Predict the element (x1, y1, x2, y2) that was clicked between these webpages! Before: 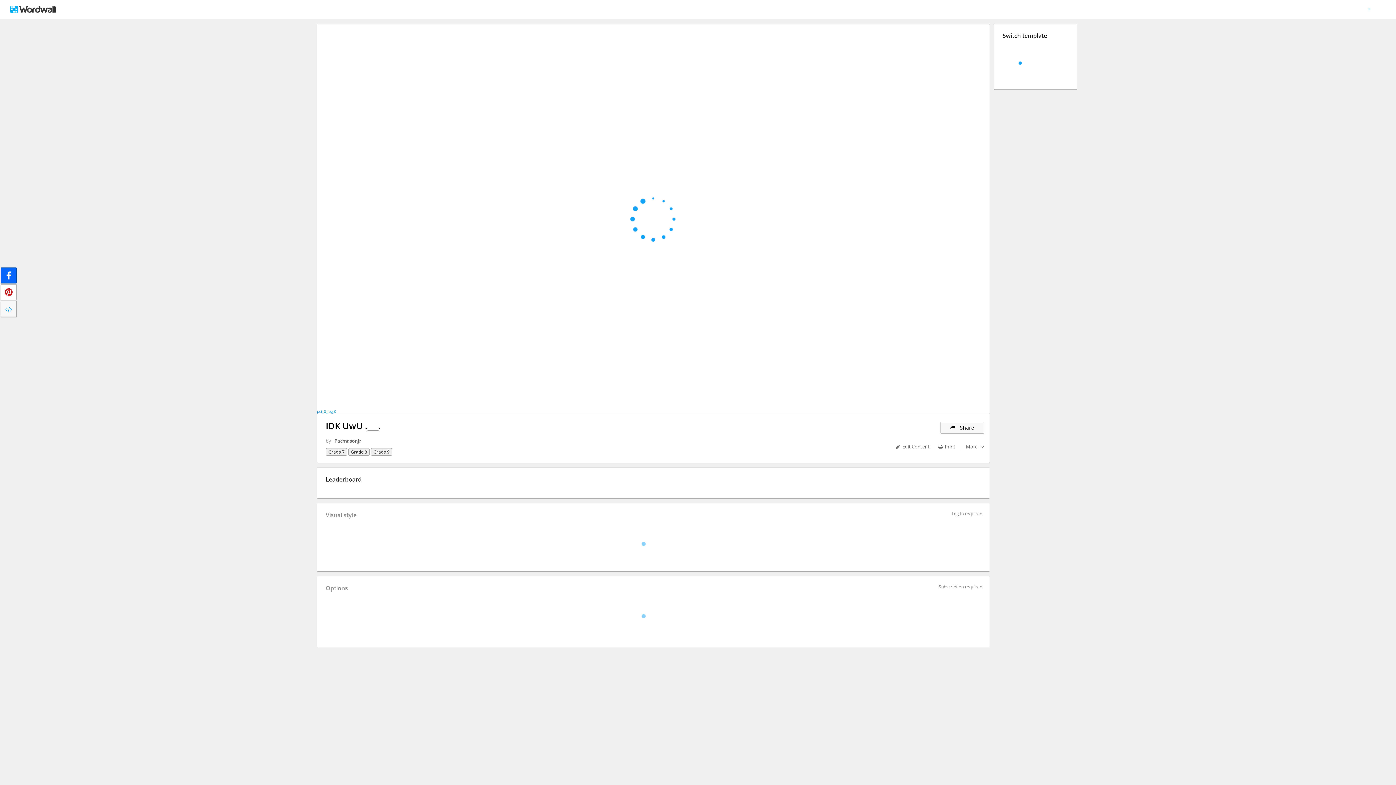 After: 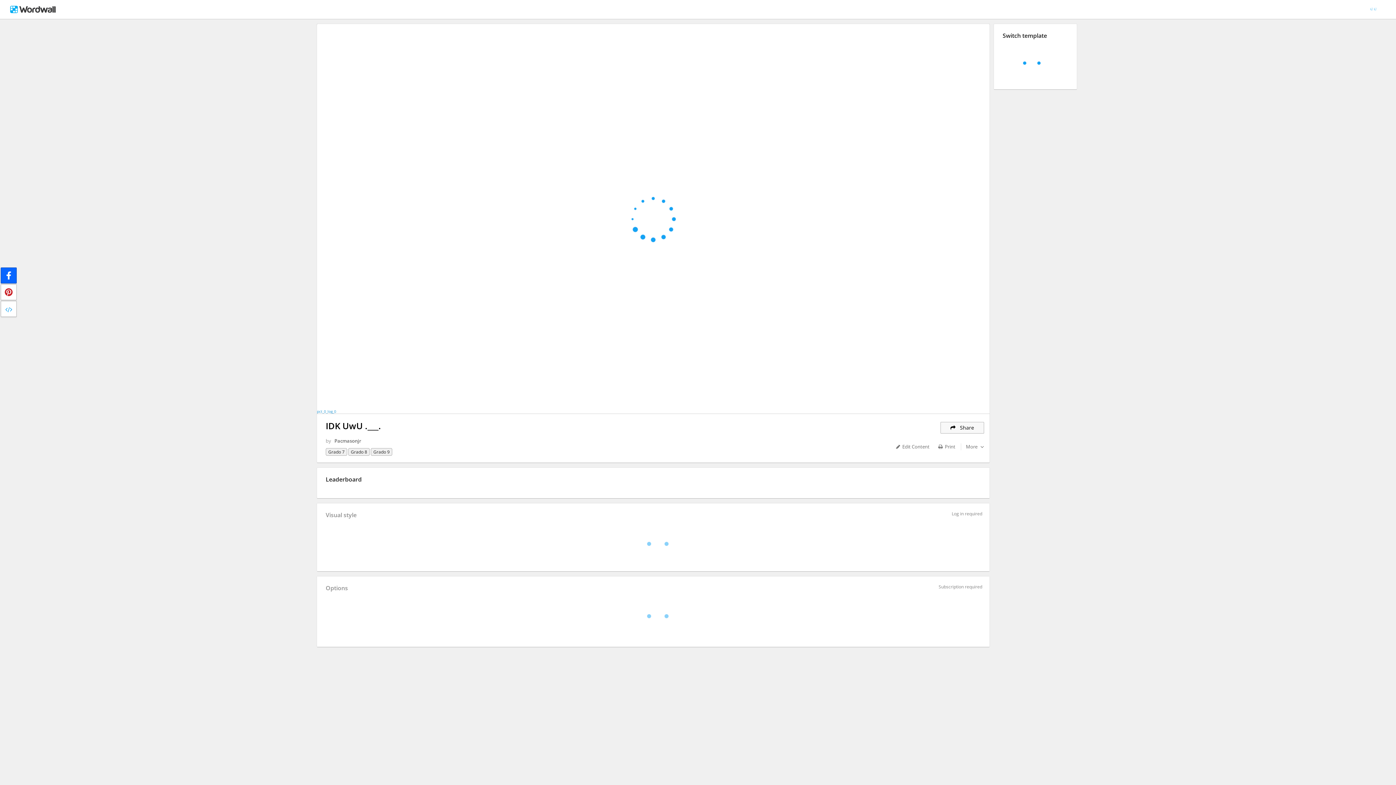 Action: bbox: (0, 301, 16, 317)